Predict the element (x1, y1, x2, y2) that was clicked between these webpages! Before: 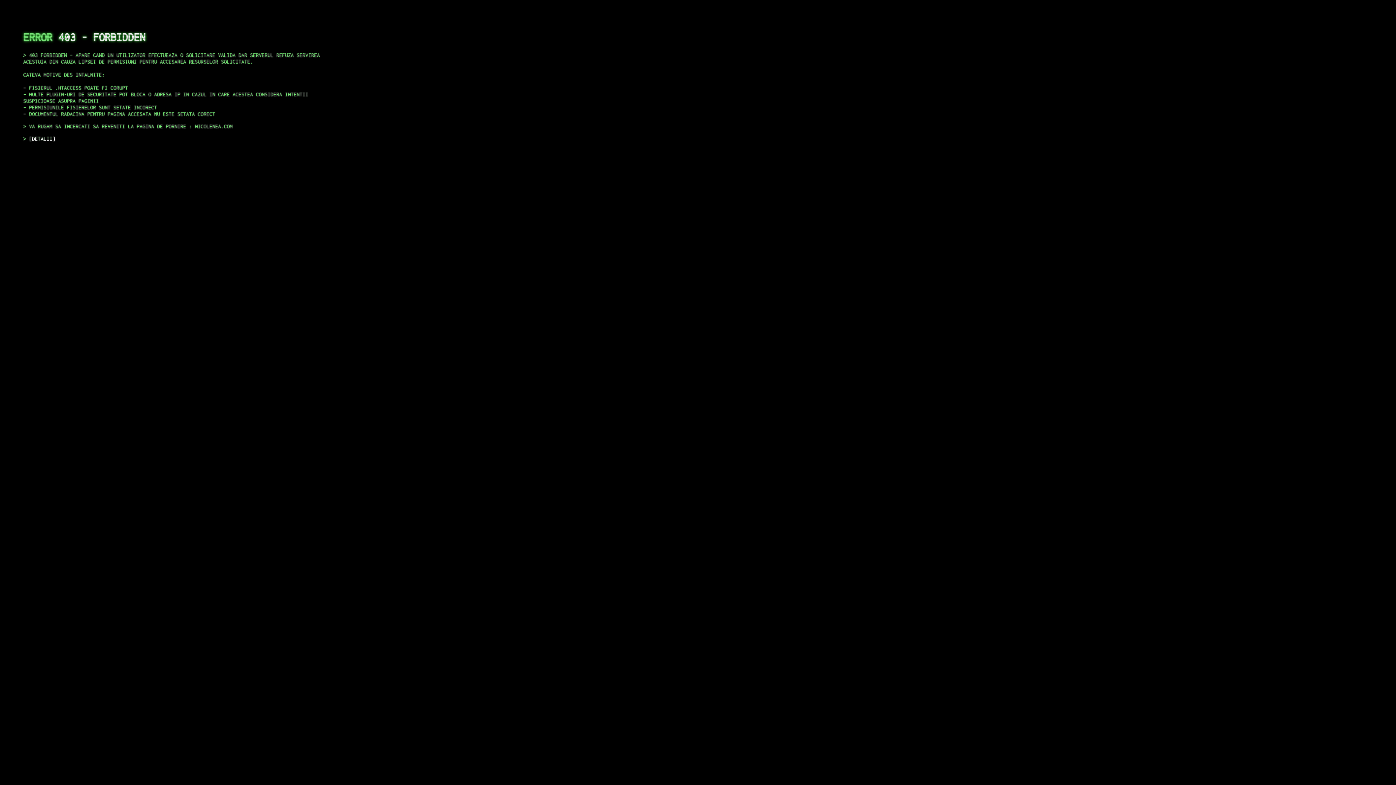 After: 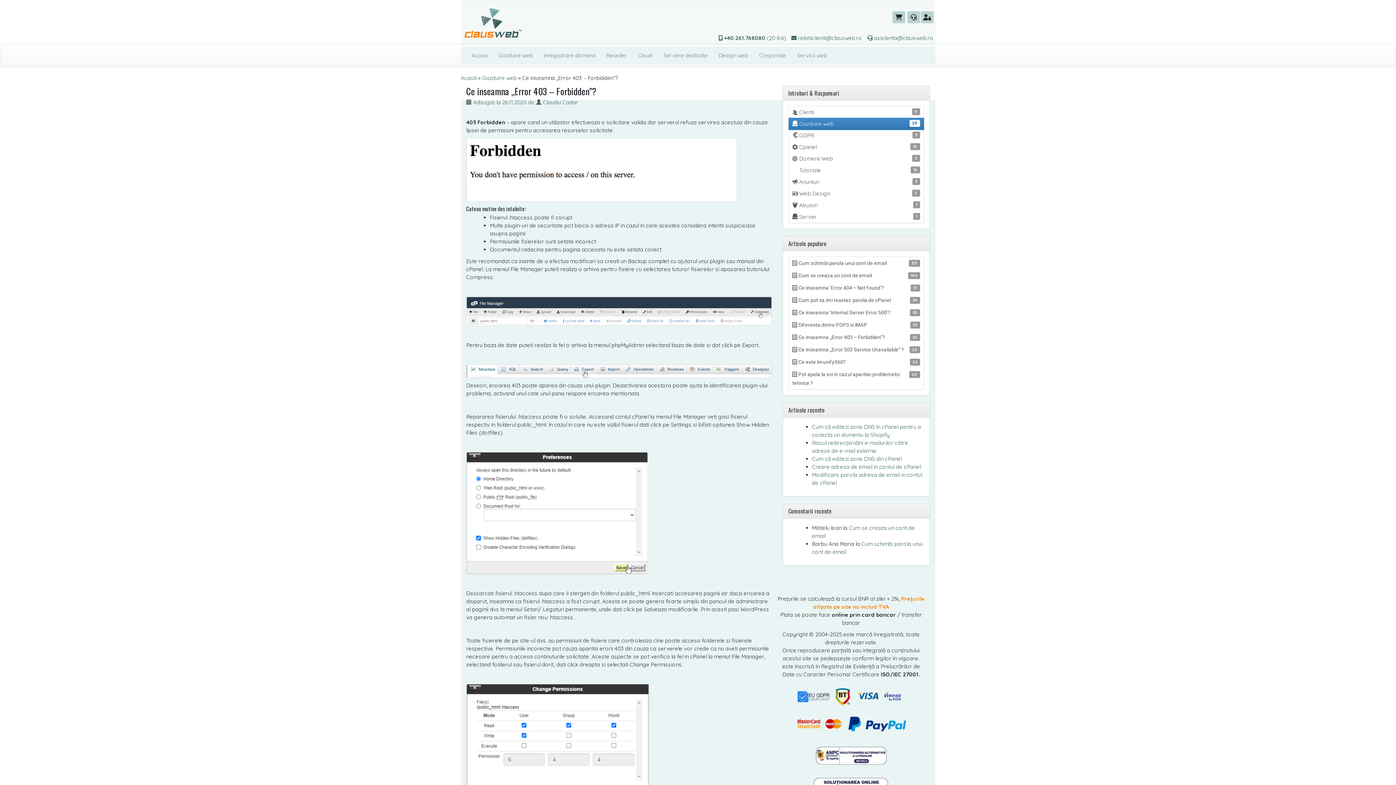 Action: bbox: (29, 135, 55, 141) label: DETALII